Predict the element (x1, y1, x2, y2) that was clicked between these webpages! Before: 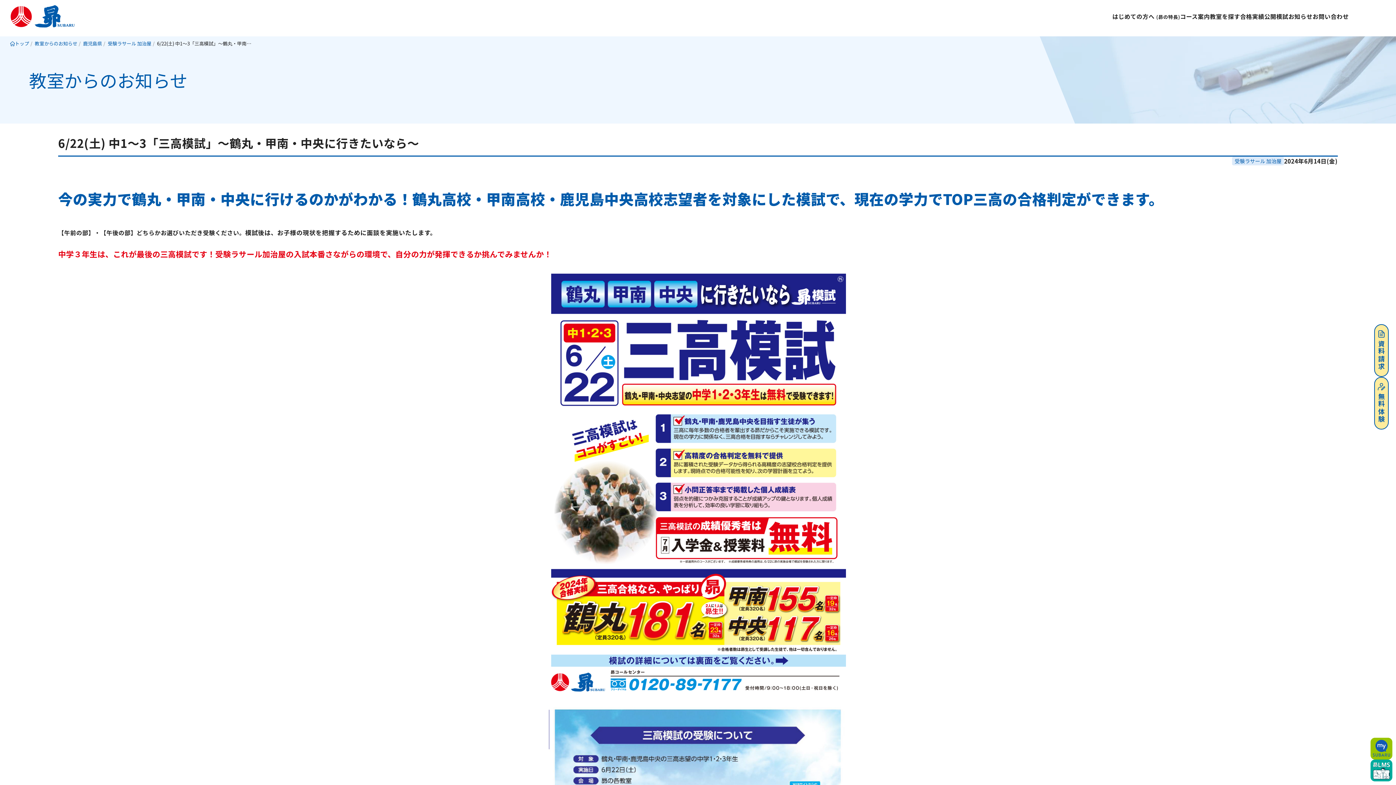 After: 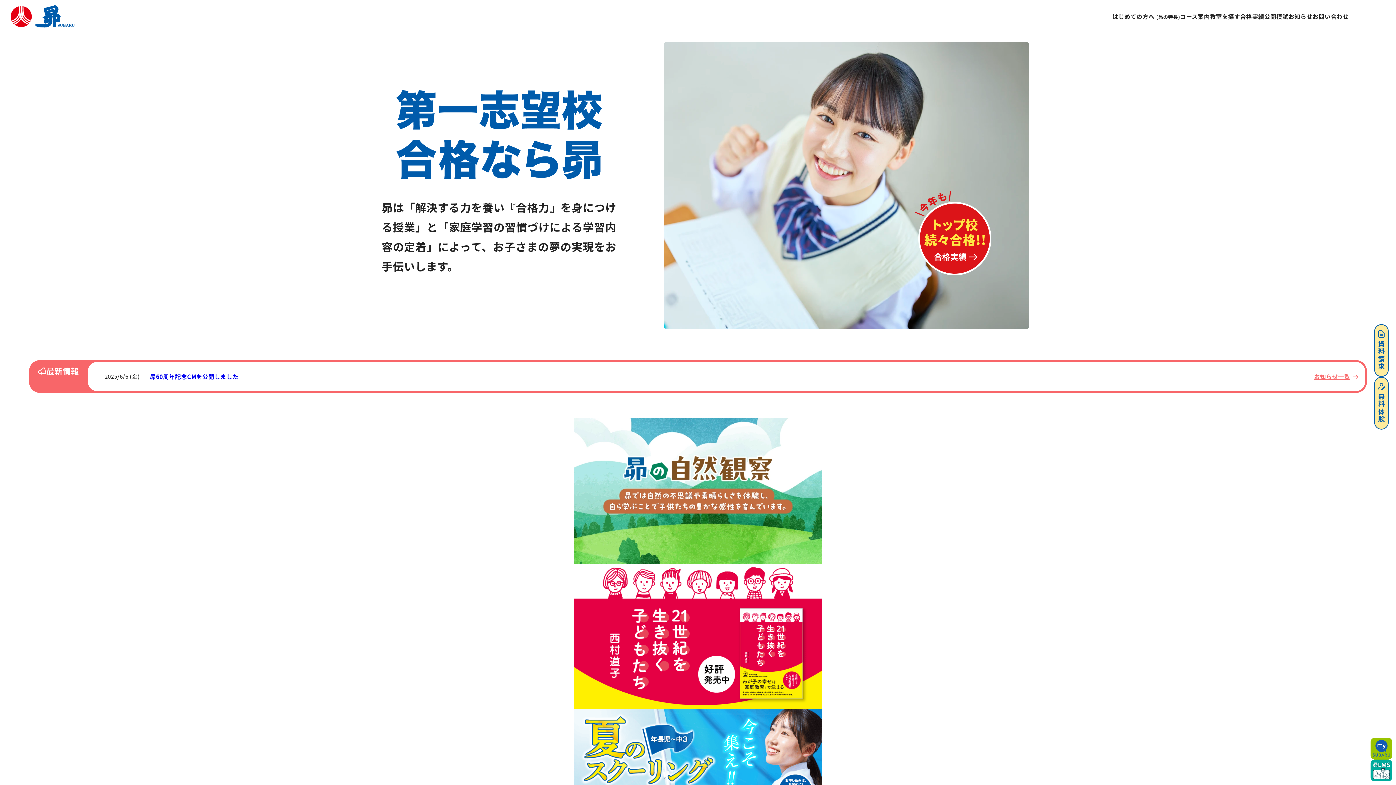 Action: bbox: (0, 0, 84, 32)